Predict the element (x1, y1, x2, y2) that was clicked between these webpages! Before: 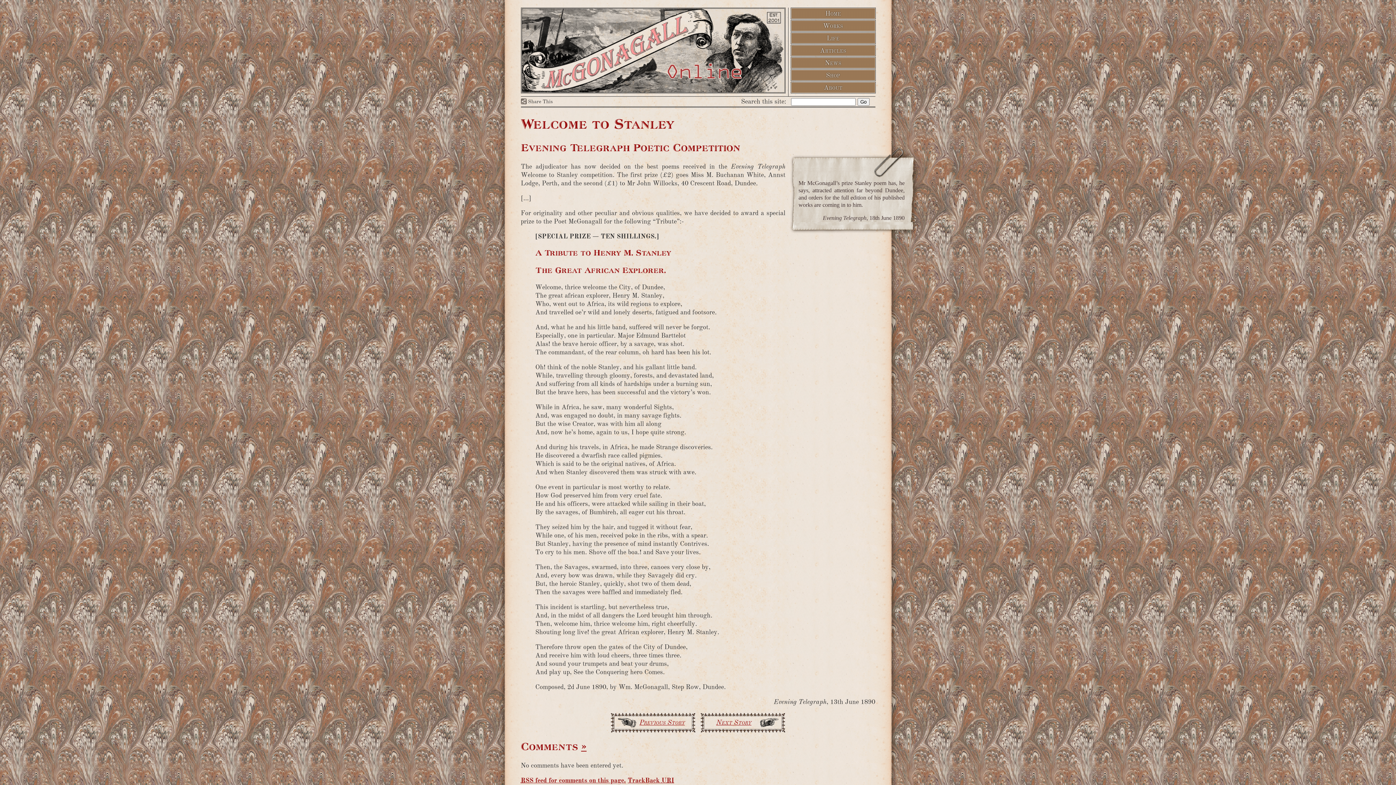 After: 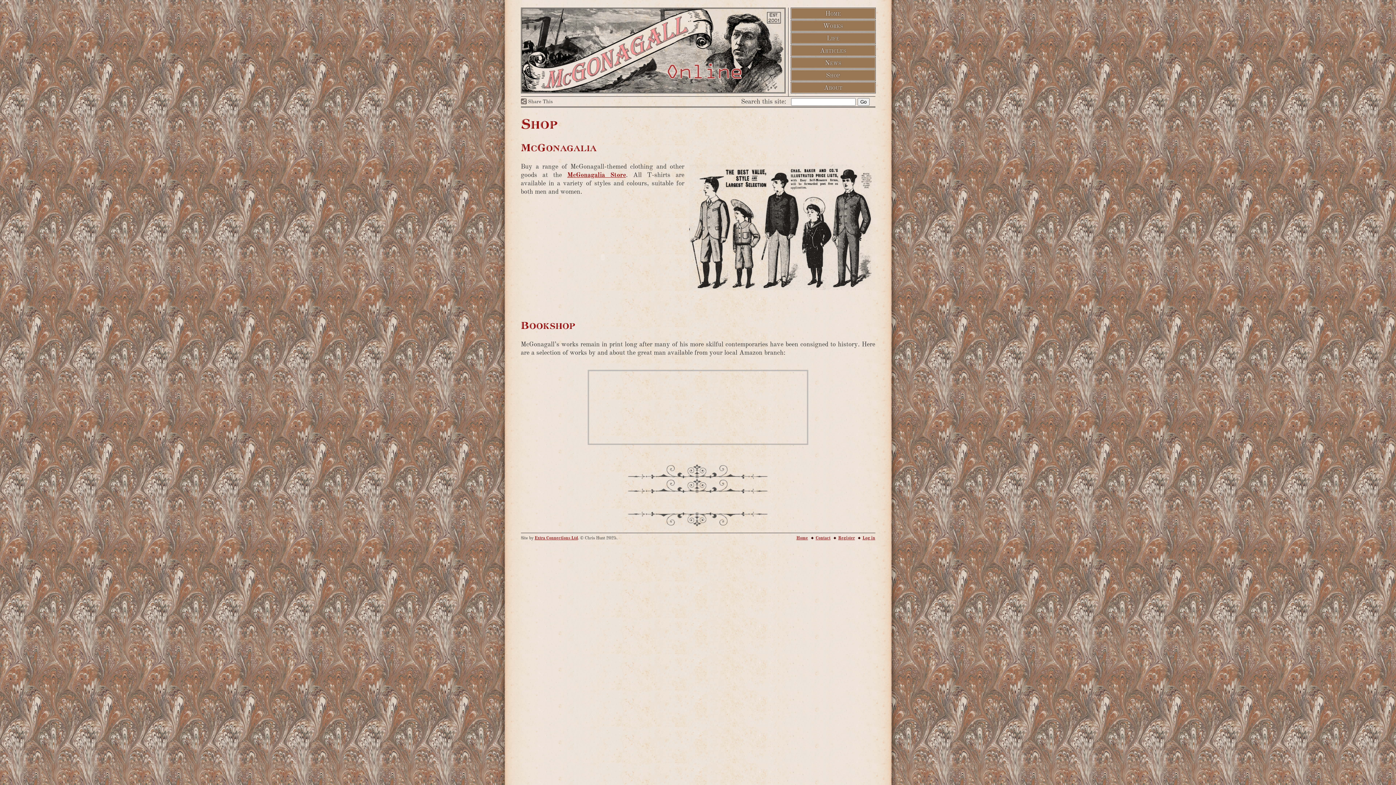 Action: bbox: (791, 70, 875, 80) label: Shop